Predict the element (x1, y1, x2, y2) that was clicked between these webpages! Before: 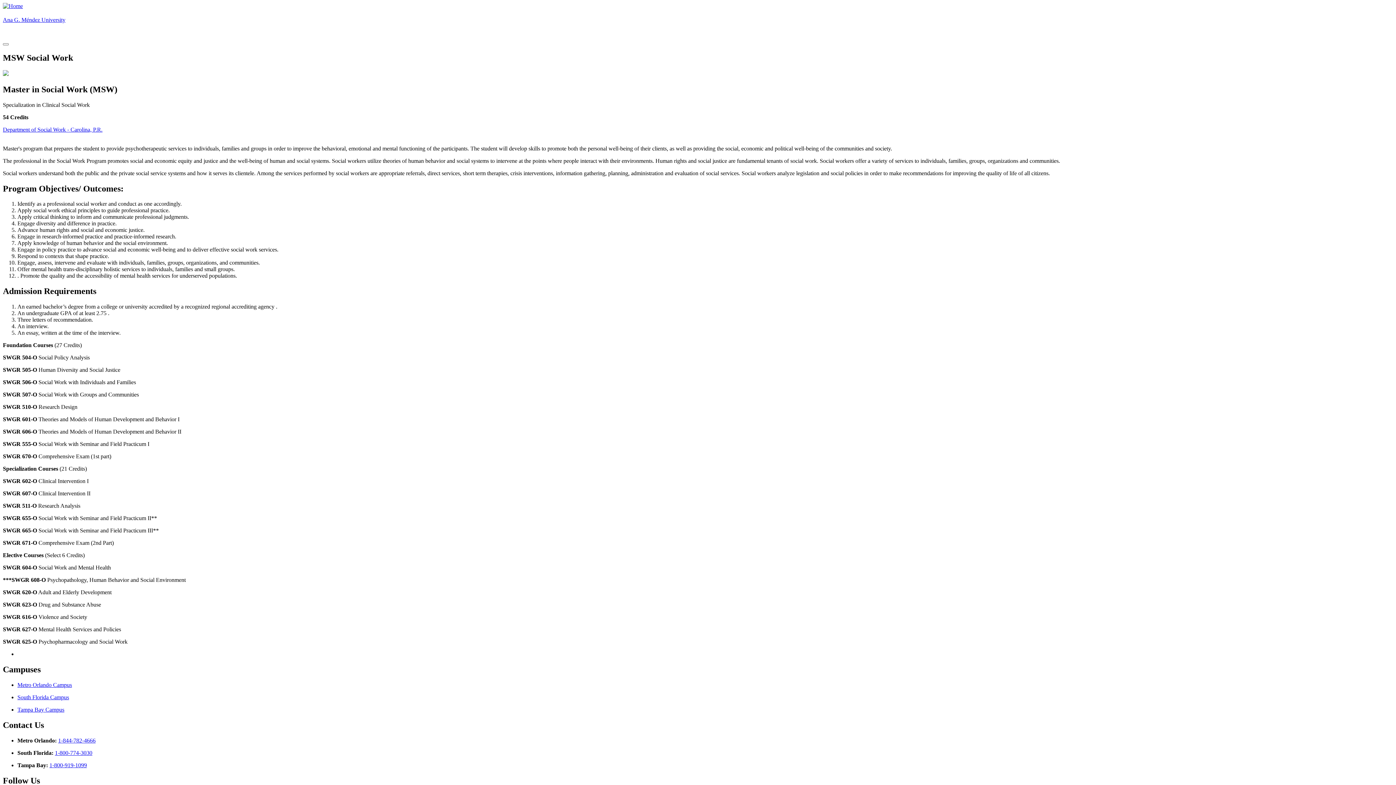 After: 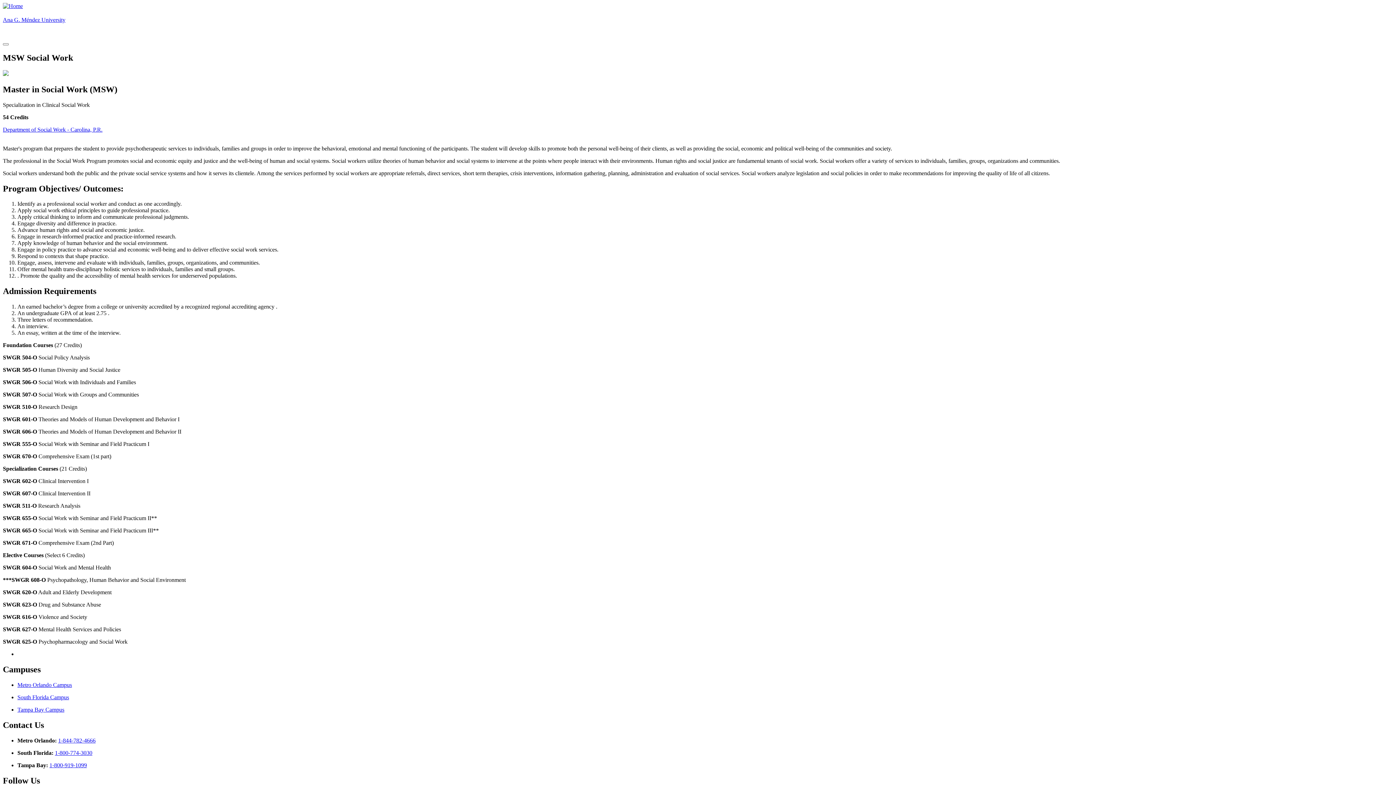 Action: label: Department of Social Work - Carolina, P.R. bbox: (2, 126, 102, 132)